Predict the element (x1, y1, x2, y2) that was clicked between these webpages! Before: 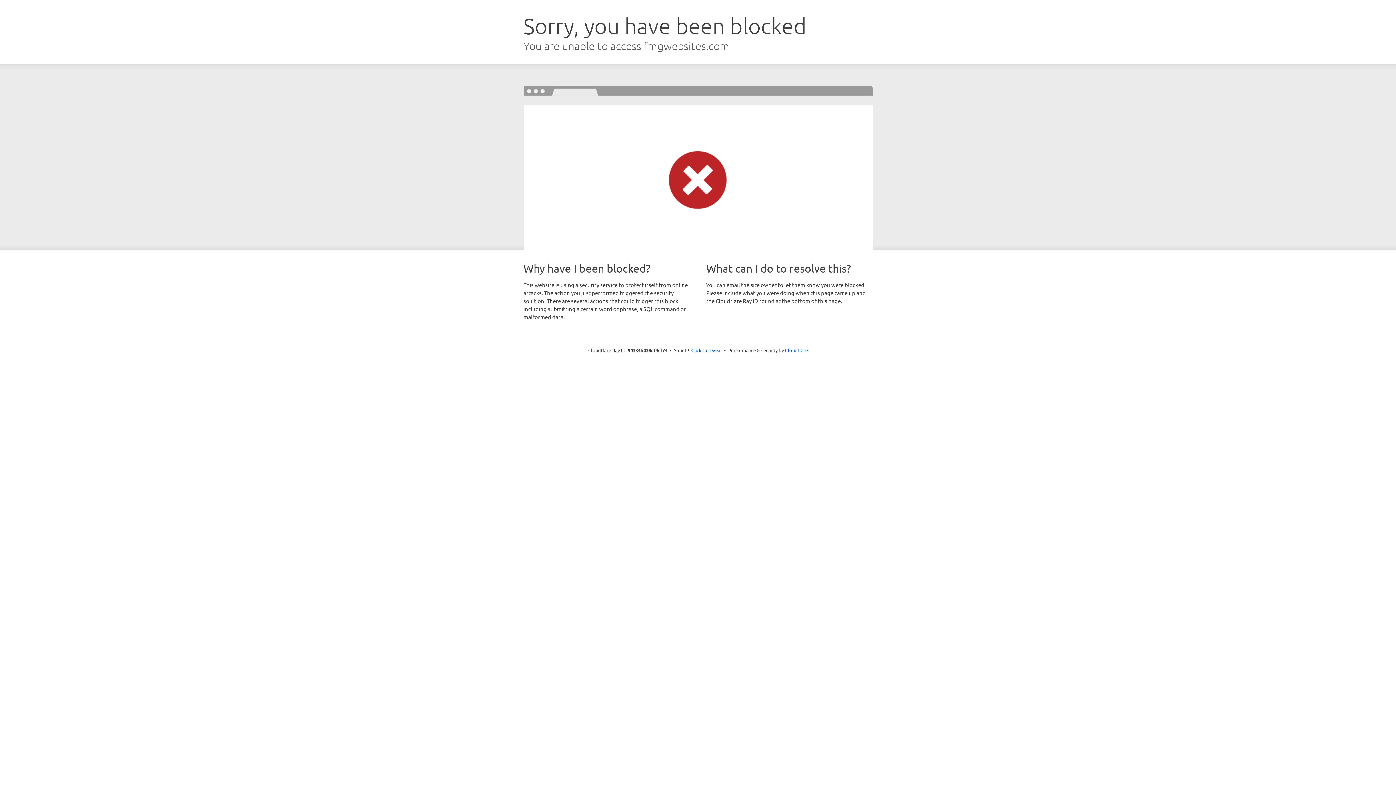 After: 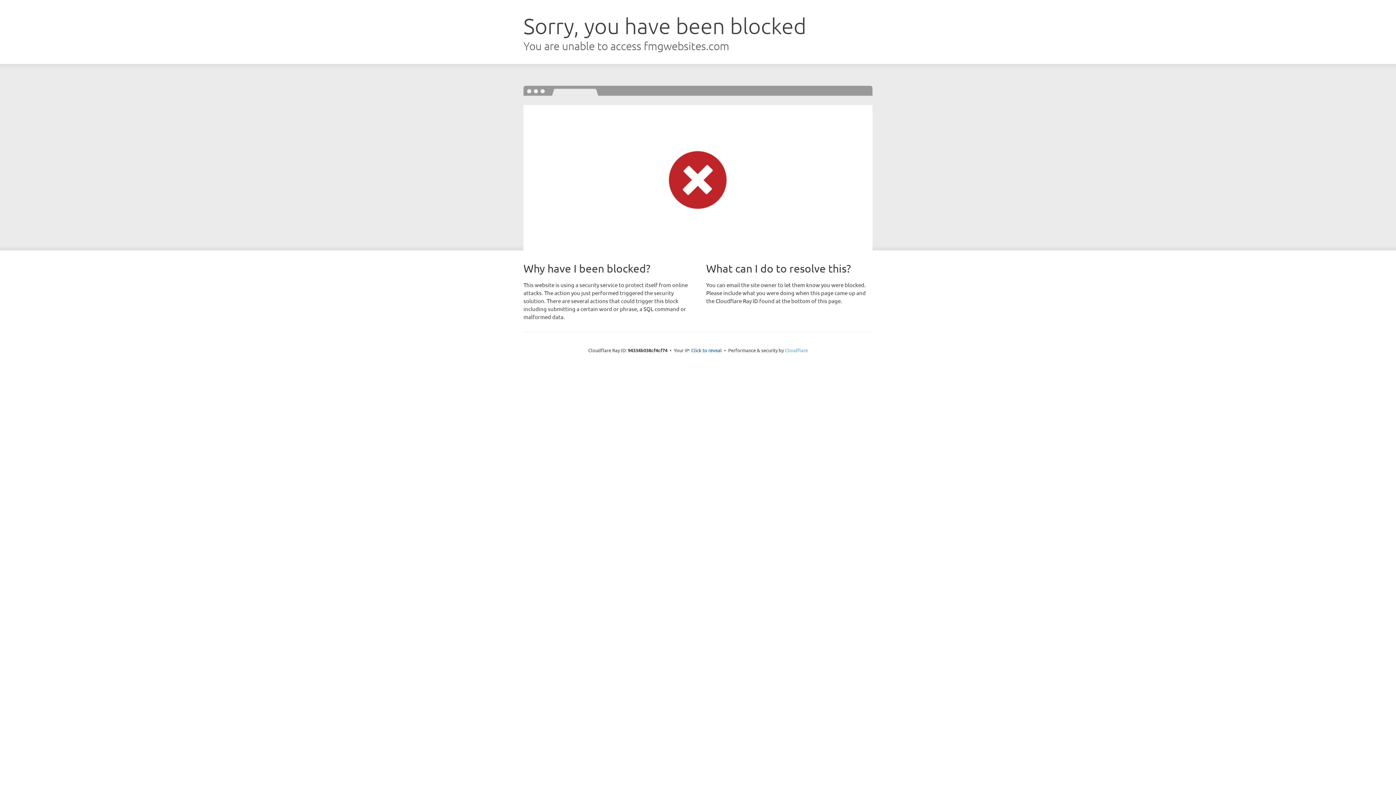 Action: label: Cloudflare bbox: (785, 347, 808, 353)